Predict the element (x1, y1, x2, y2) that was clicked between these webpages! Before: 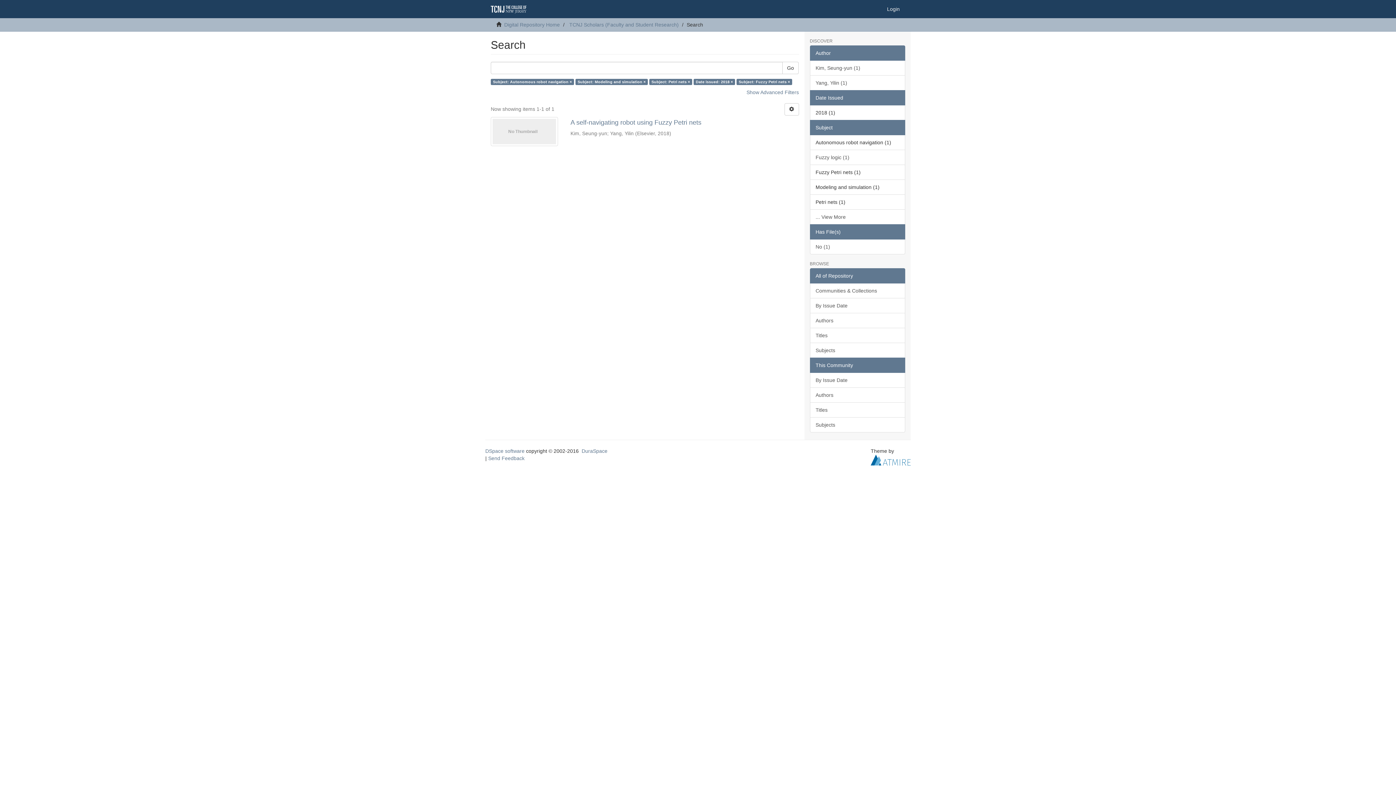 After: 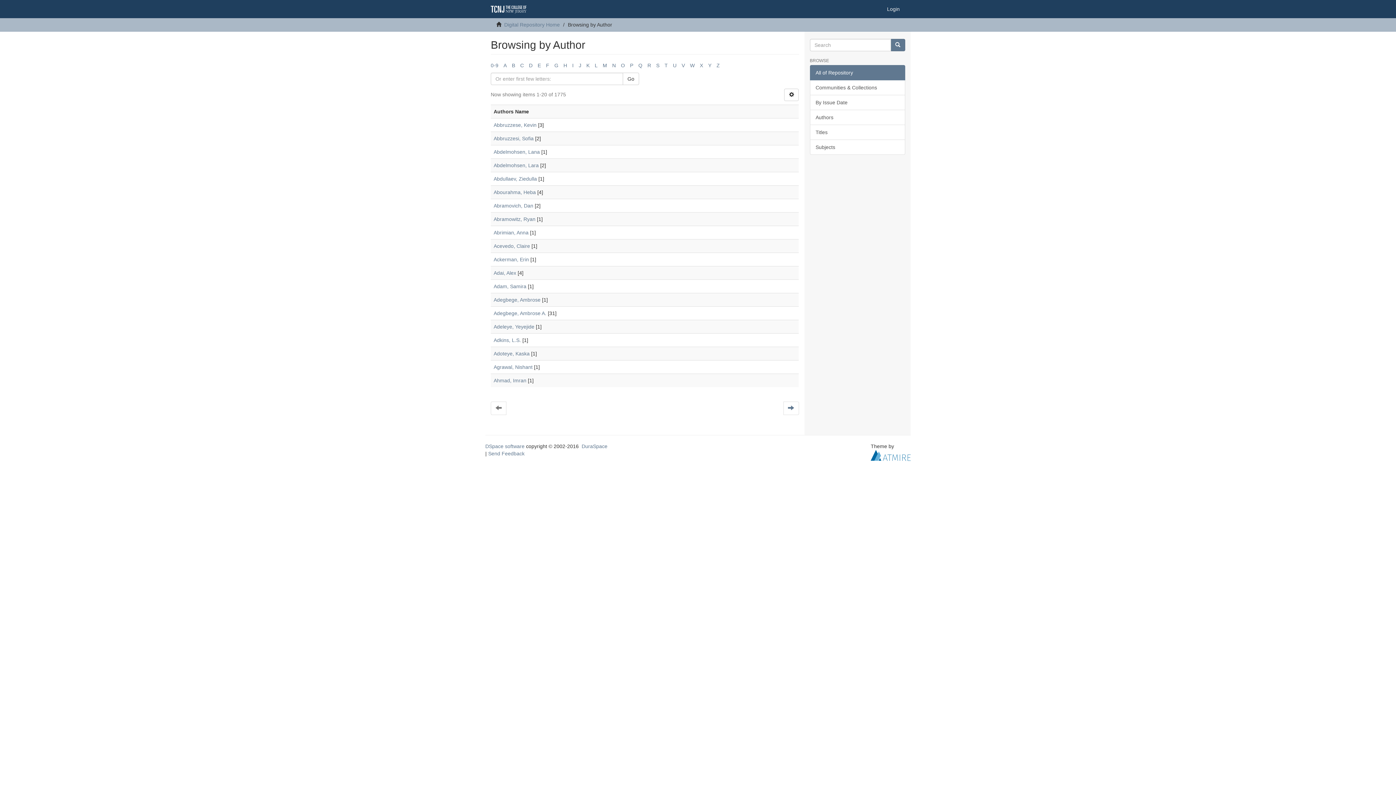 Action: bbox: (810, 313, 905, 328) label: Authors